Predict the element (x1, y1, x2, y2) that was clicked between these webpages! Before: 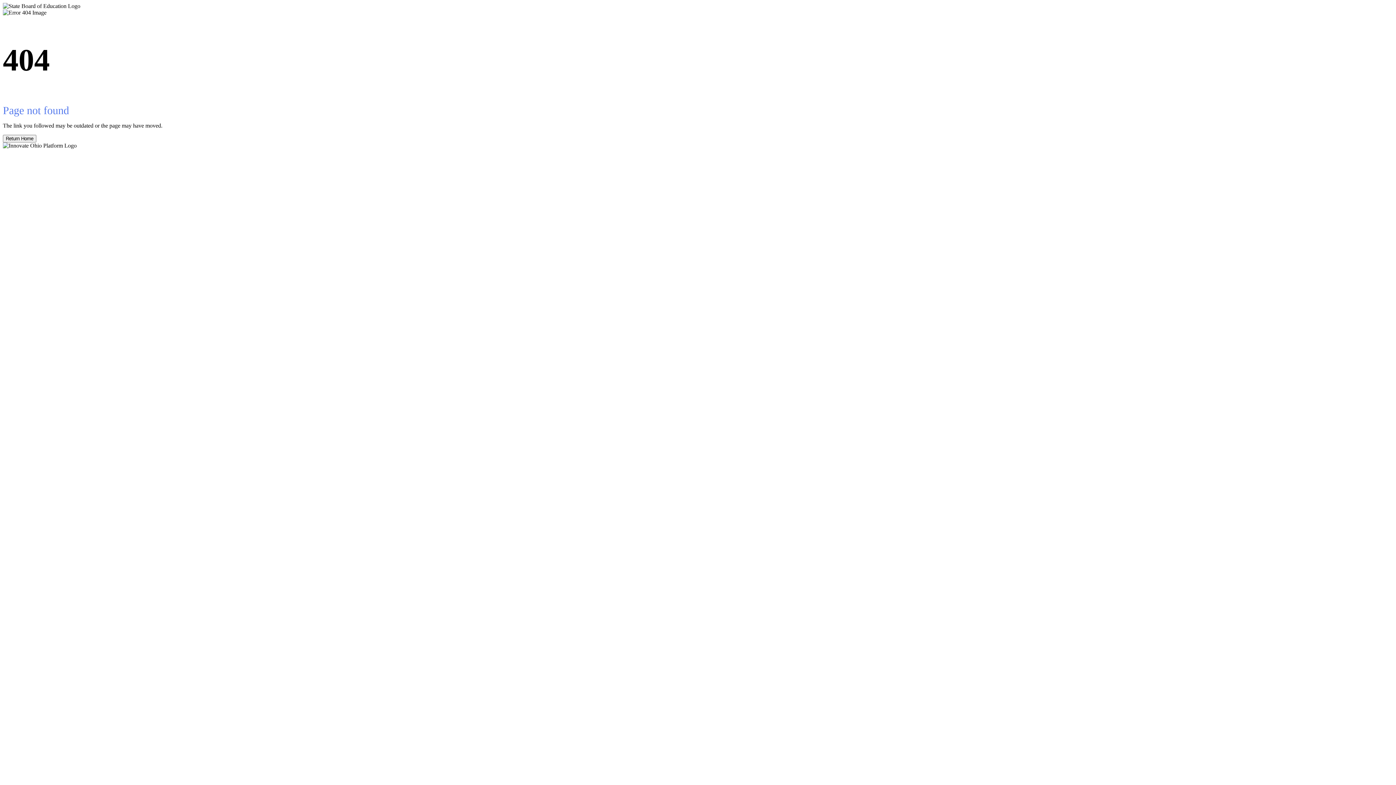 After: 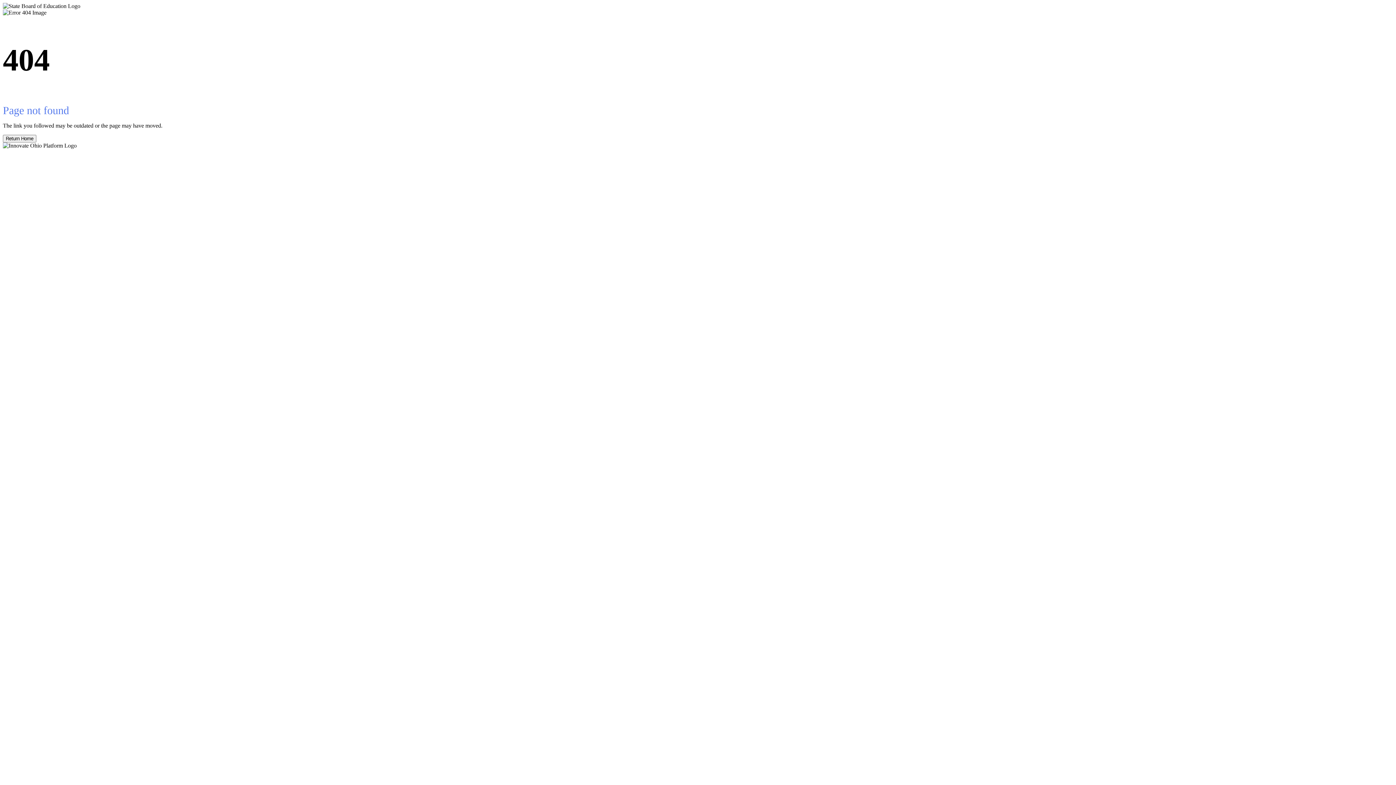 Action: bbox: (2, 134, 36, 142) label: Return Home